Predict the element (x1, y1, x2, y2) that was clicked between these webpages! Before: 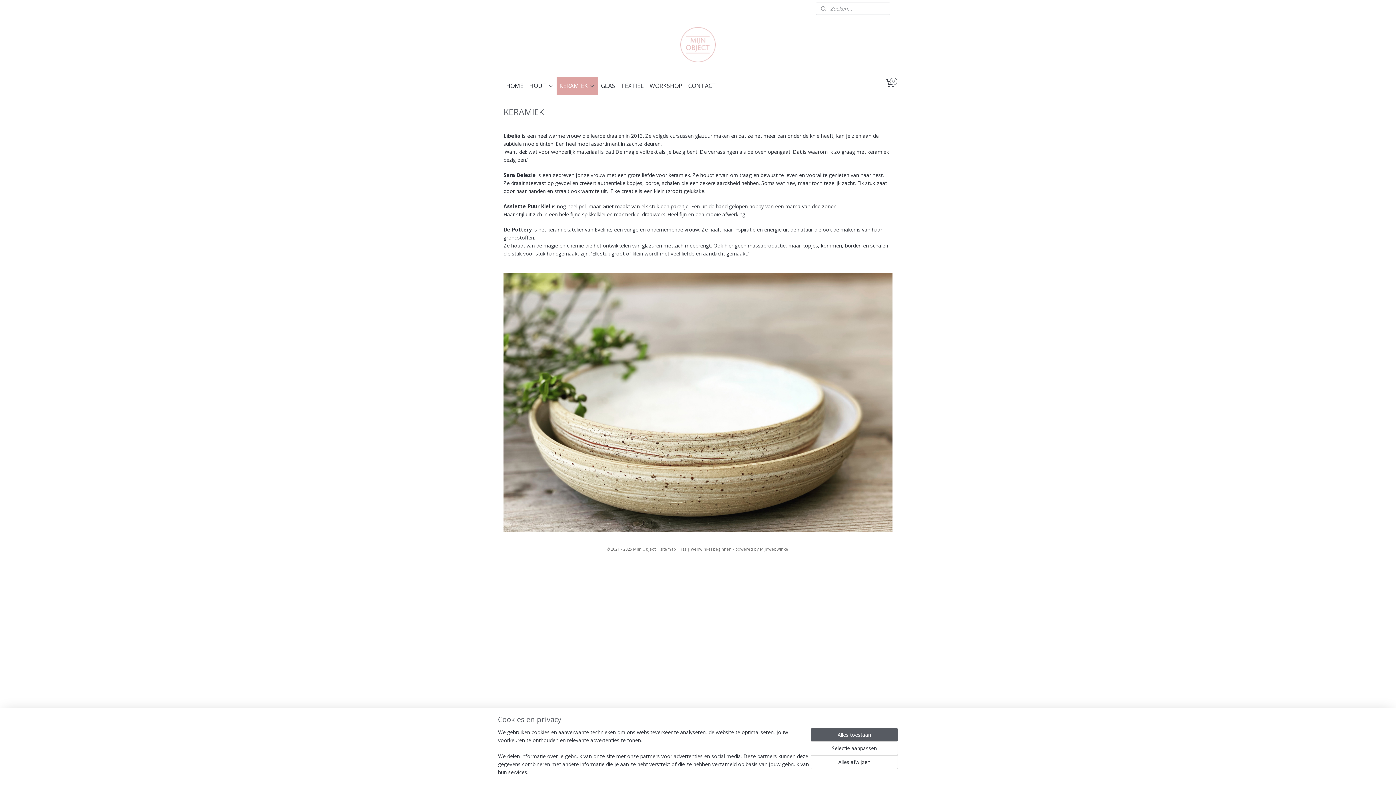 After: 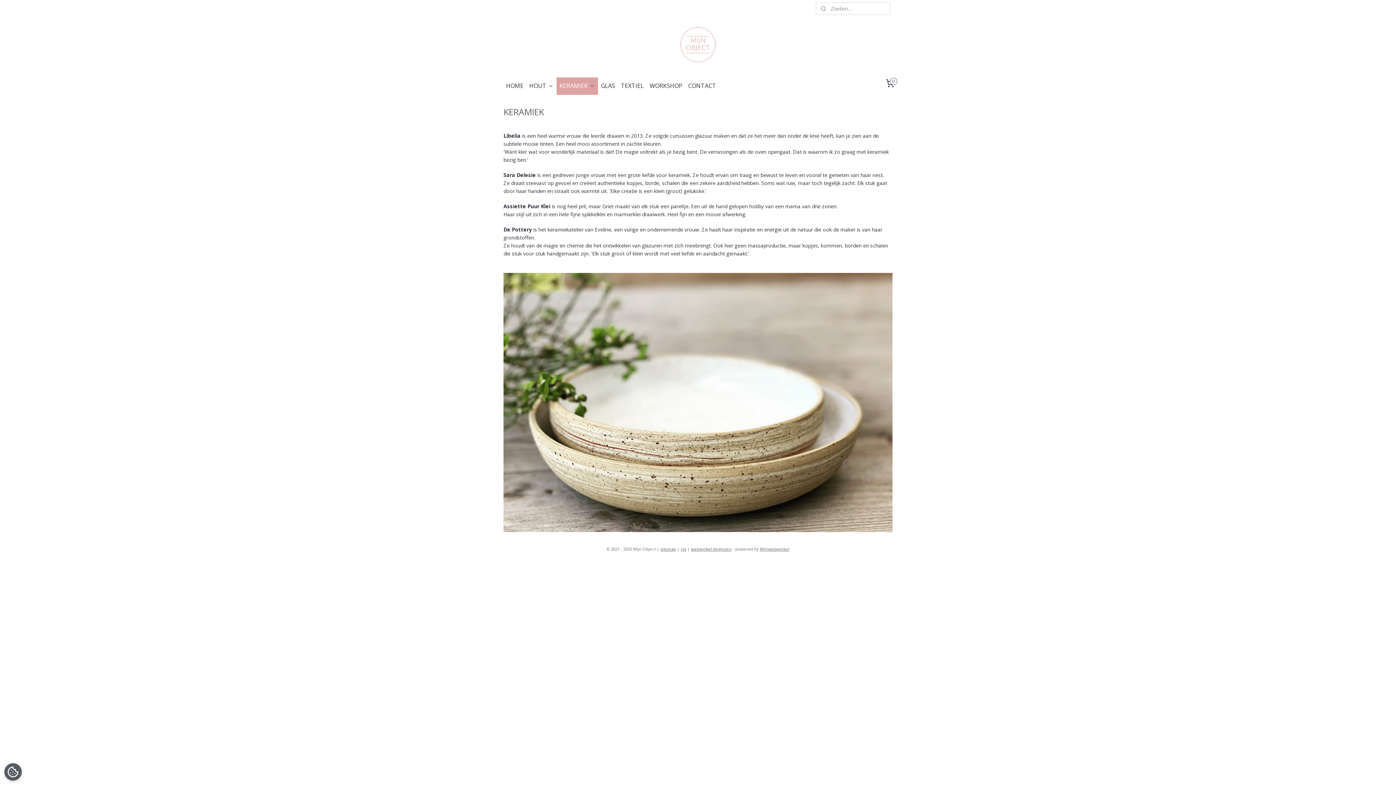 Action: bbox: (810, 728, 898, 741) label: Alles toestaan